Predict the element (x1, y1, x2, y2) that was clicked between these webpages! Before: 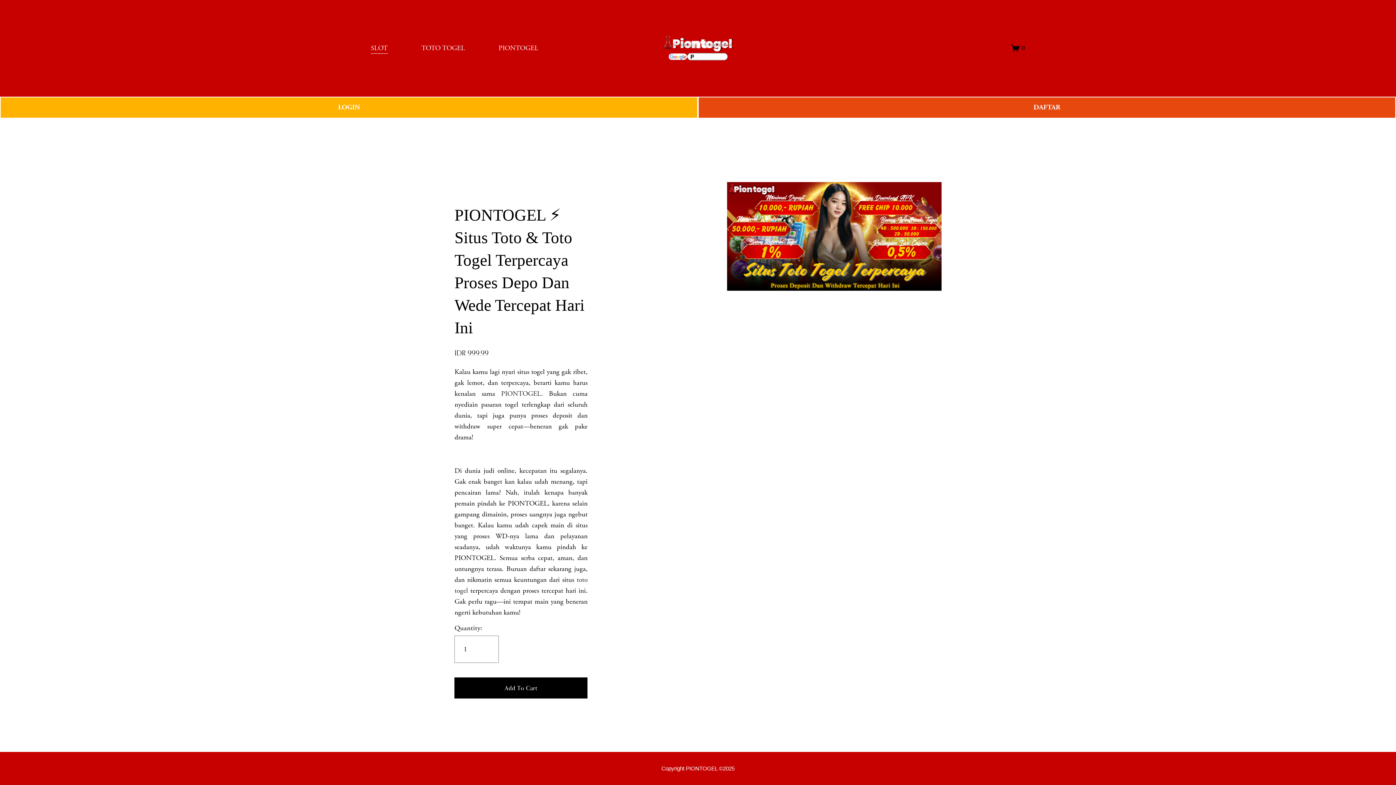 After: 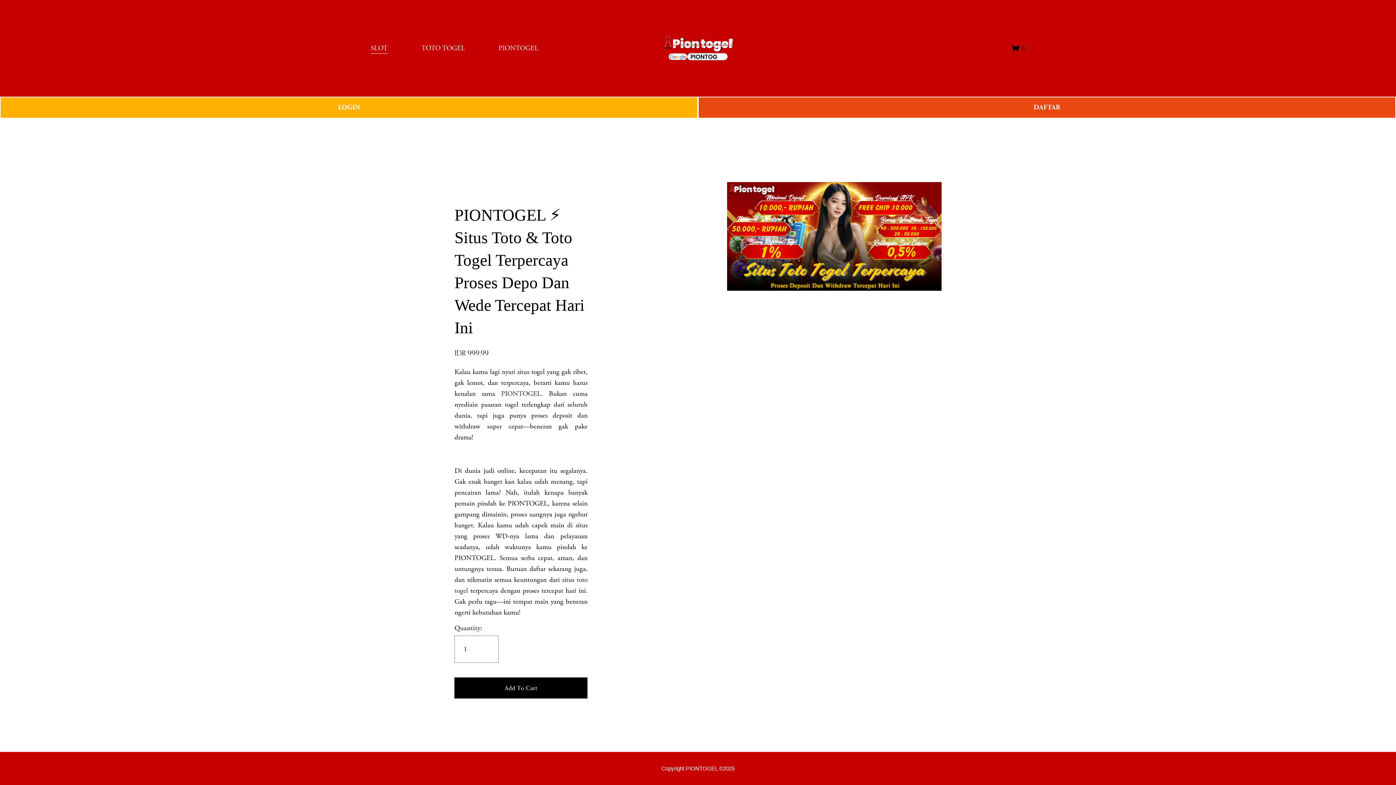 Action: bbox: (661, 765, 734, 772) label: Copyright PIONTOGEL ©2025